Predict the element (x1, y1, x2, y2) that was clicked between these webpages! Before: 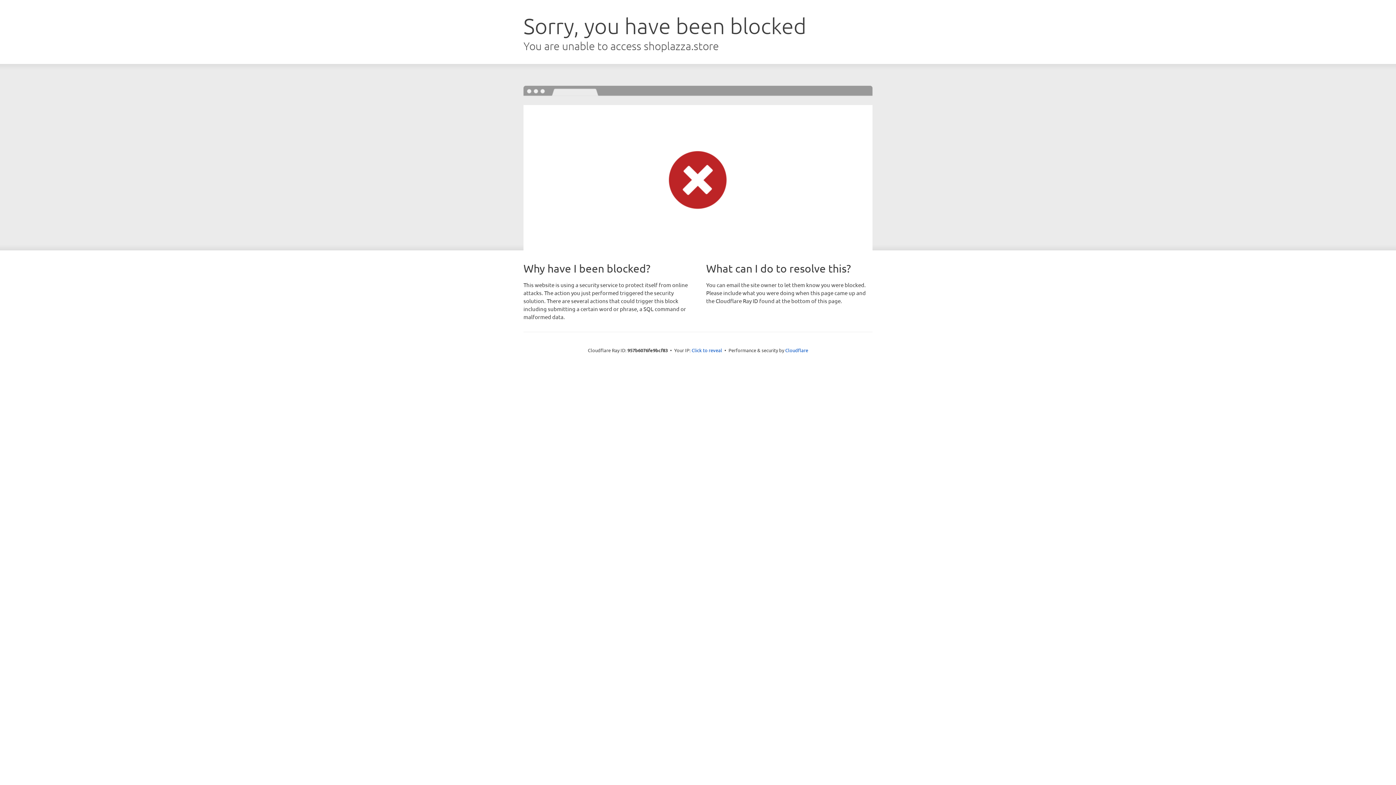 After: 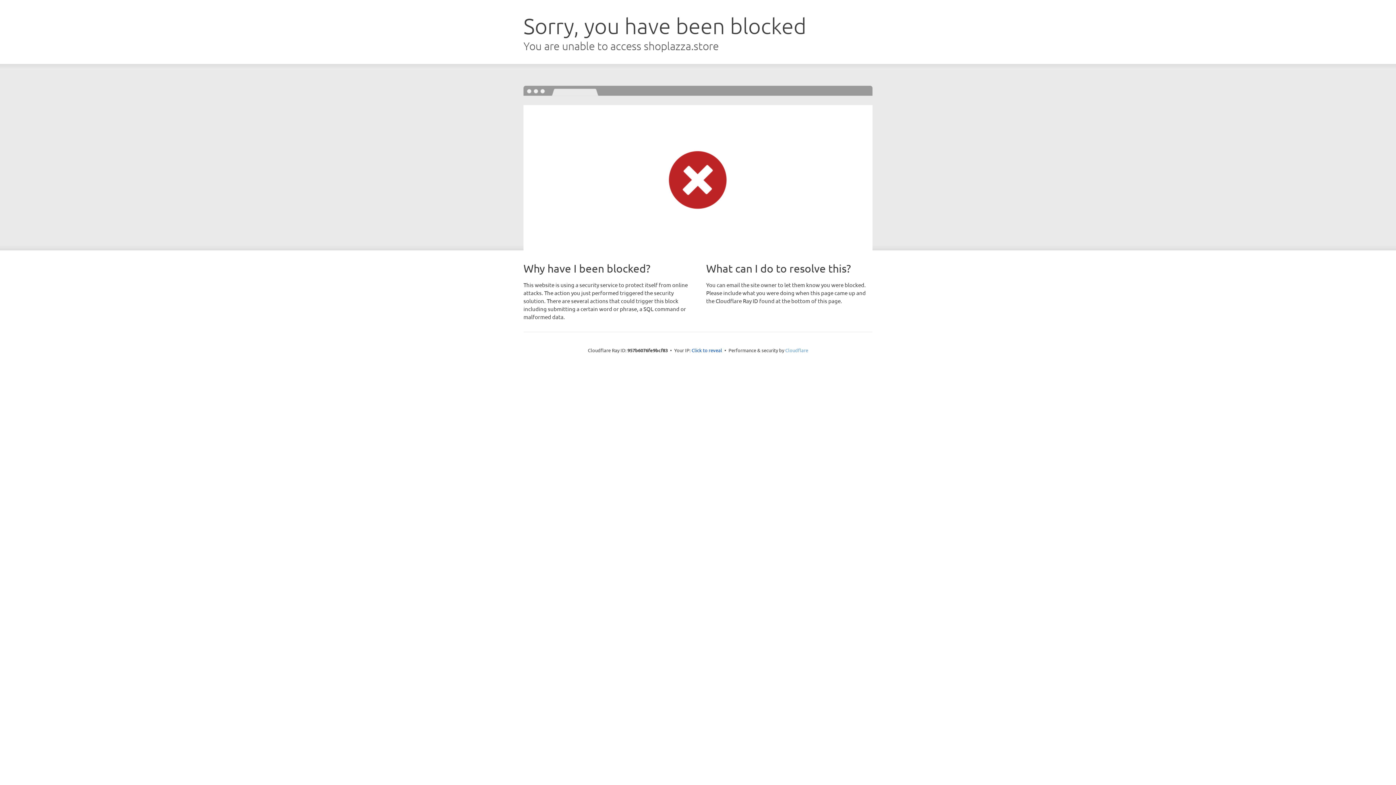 Action: bbox: (785, 347, 808, 353) label: Cloudflare